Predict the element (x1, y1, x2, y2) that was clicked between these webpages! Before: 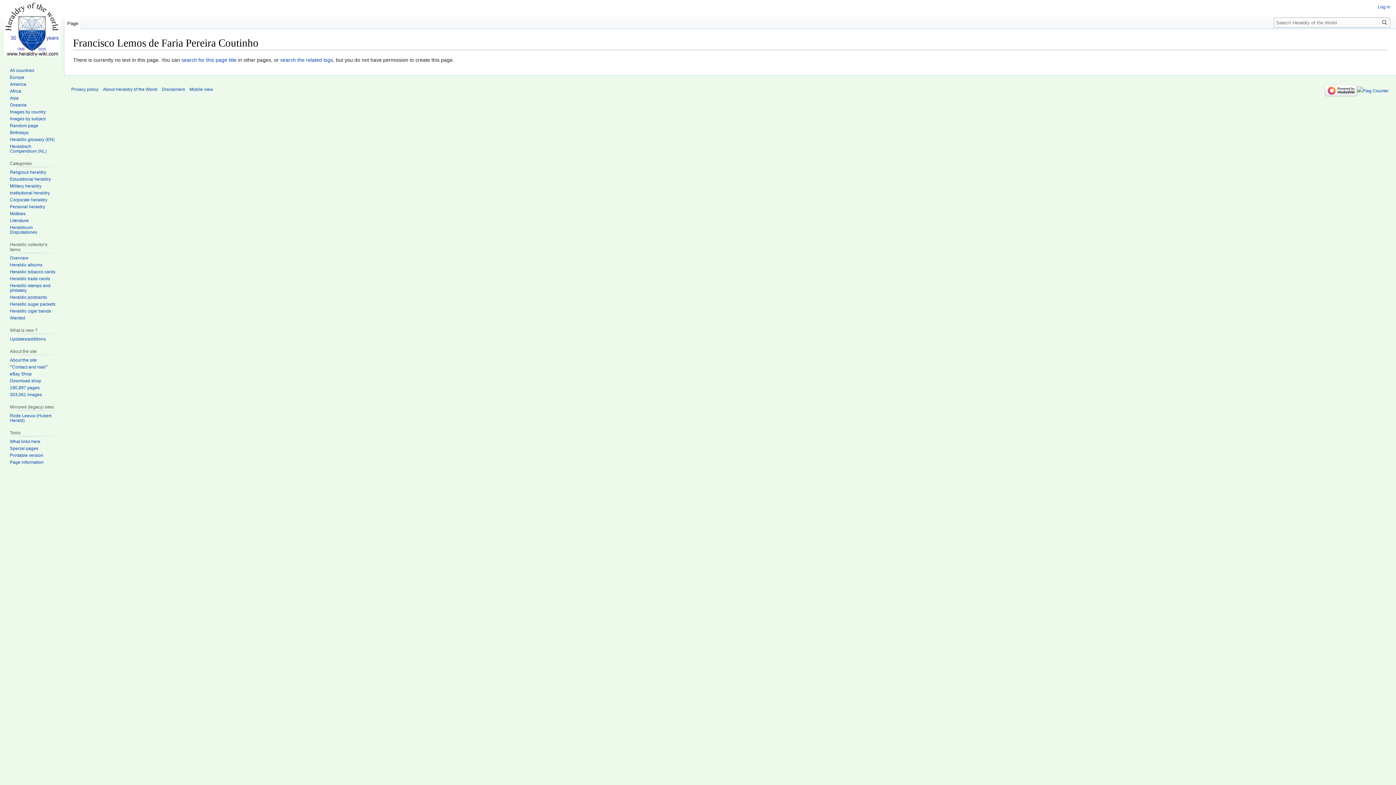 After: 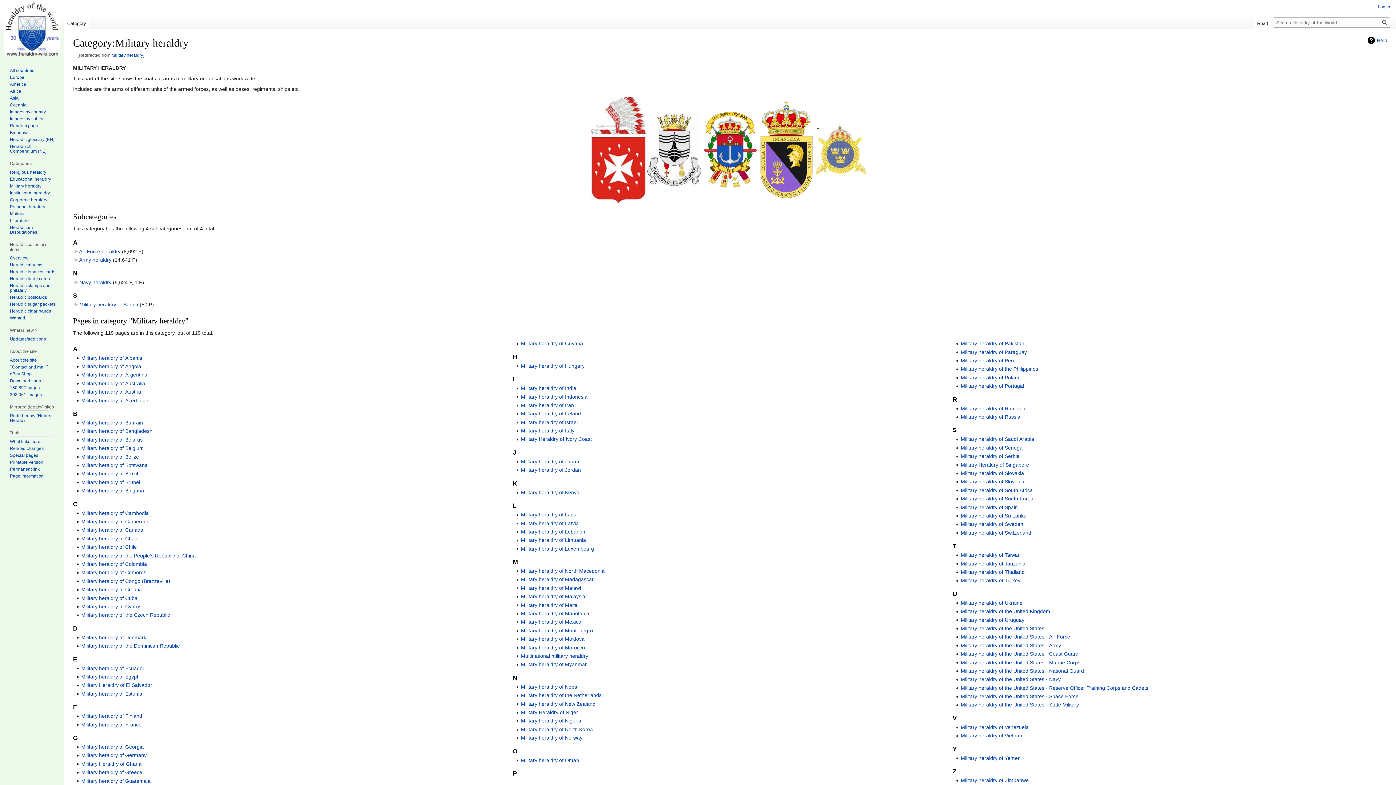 Action: label: Military heraldry bbox: (9, 183, 41, 188)